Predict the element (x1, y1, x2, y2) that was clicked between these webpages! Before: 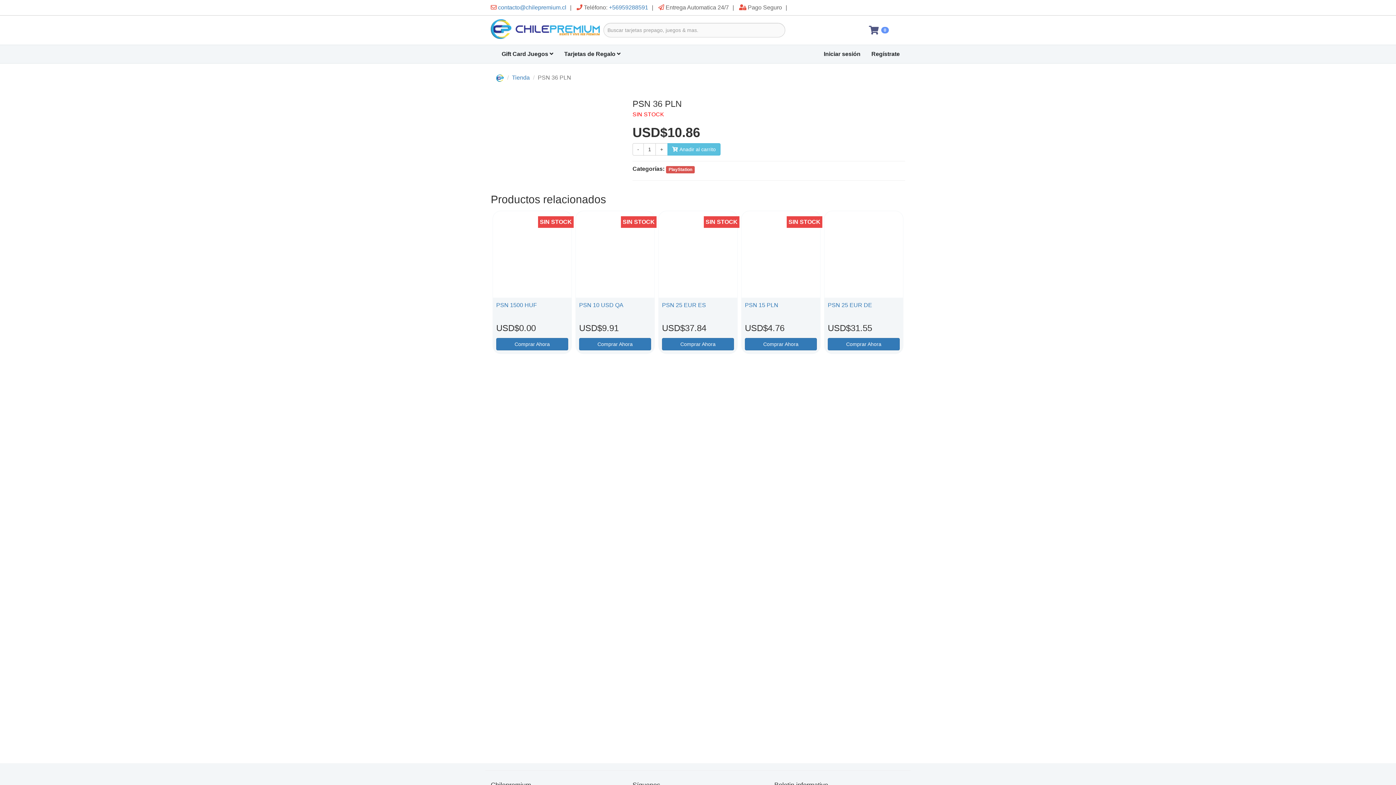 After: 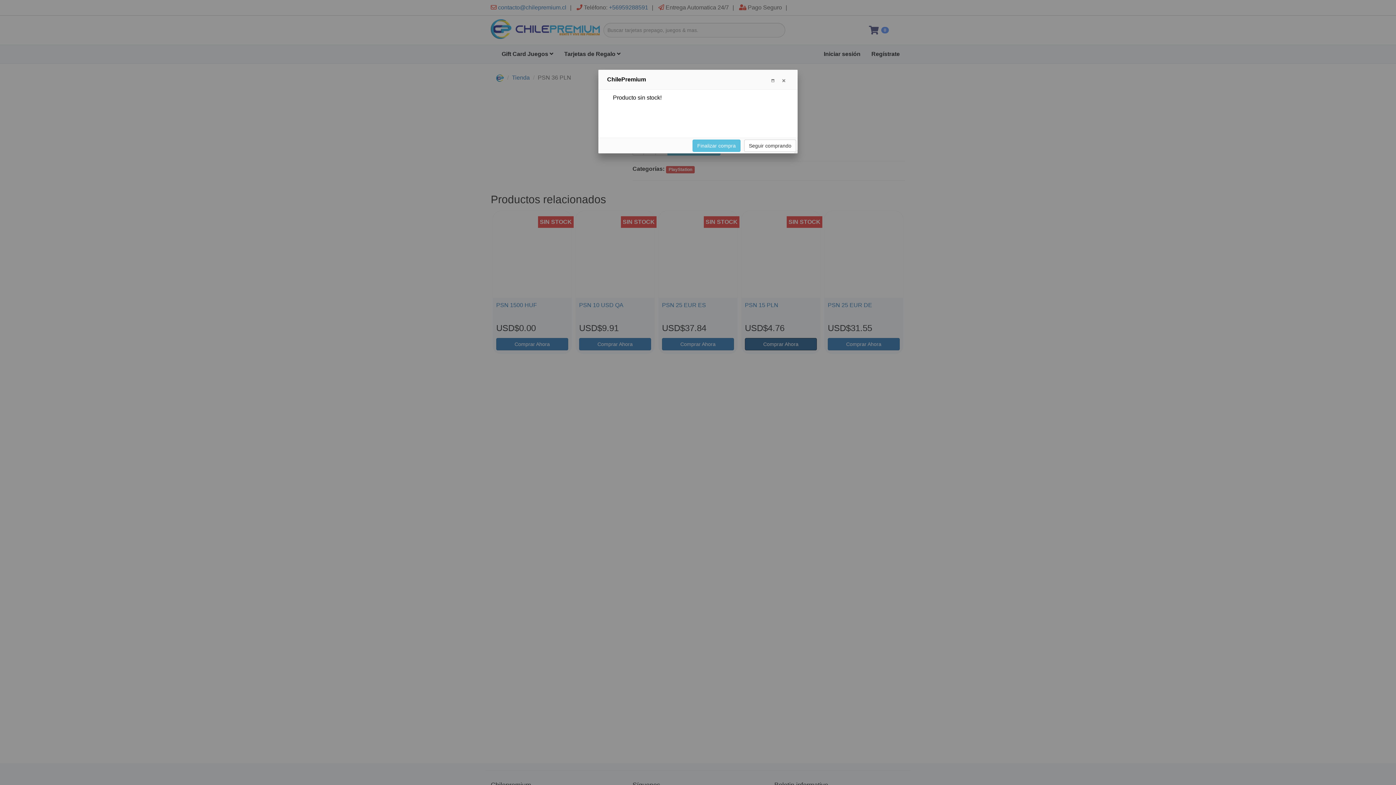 Action: label: Comprar Ahora bbox: (745, 338, 817, 350)